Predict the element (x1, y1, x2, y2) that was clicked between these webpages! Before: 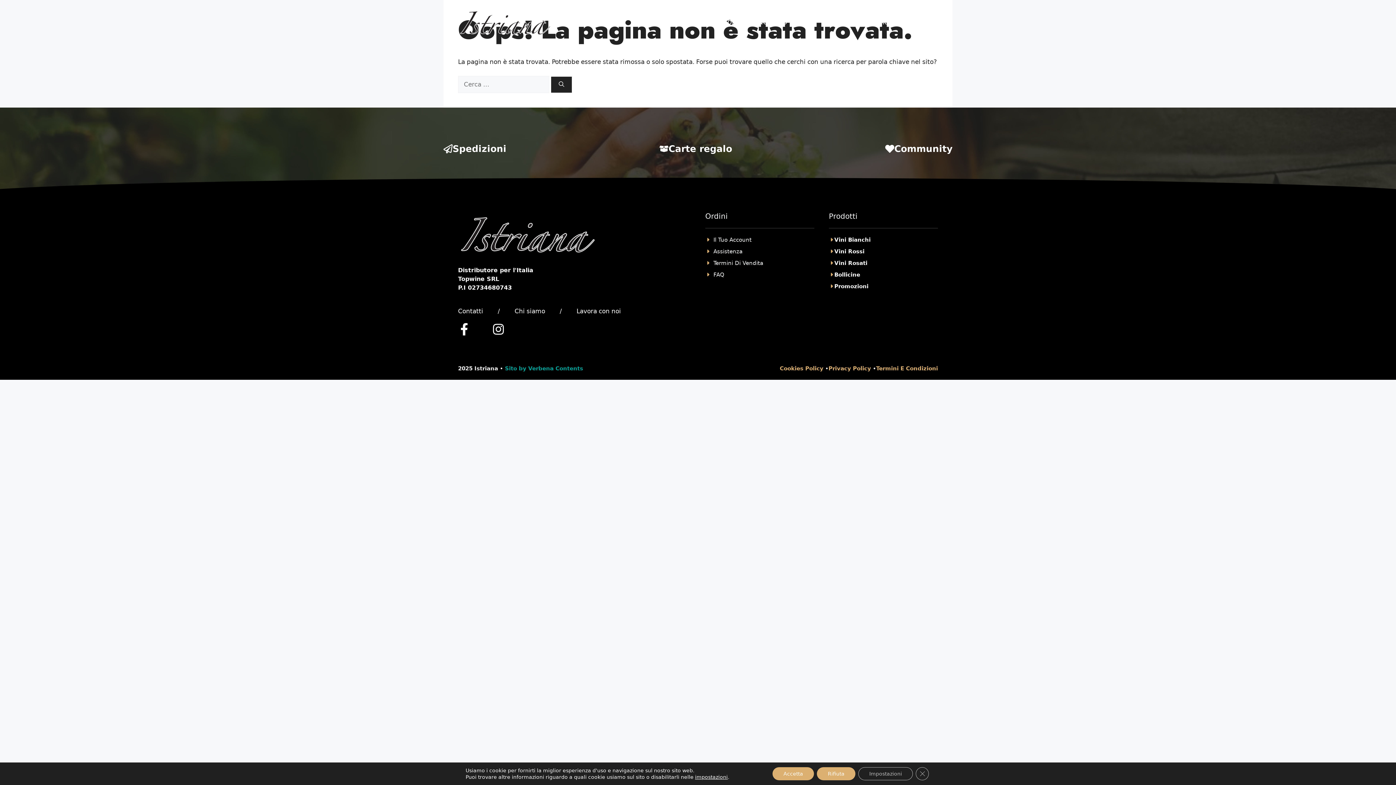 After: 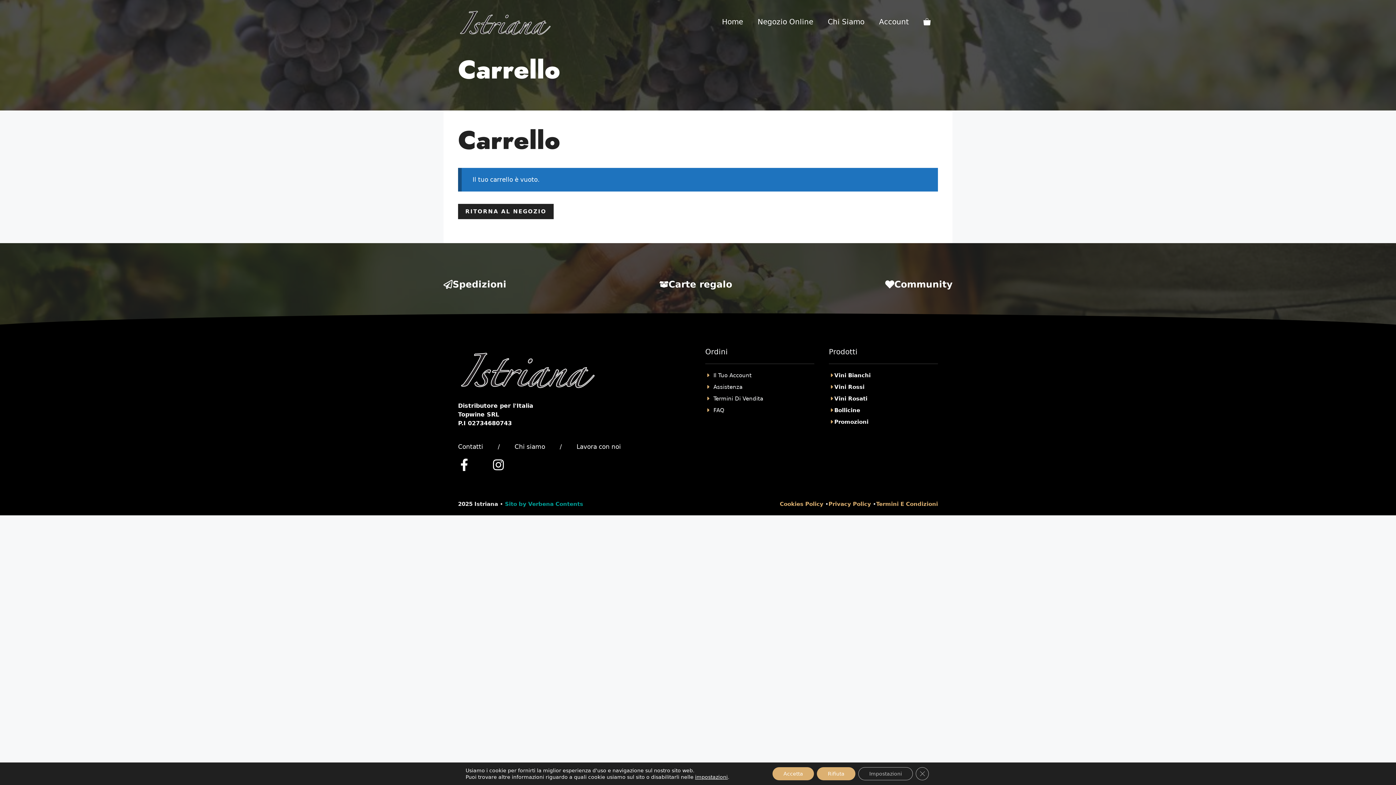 Action: bbox: (916, 11, 938, 32)